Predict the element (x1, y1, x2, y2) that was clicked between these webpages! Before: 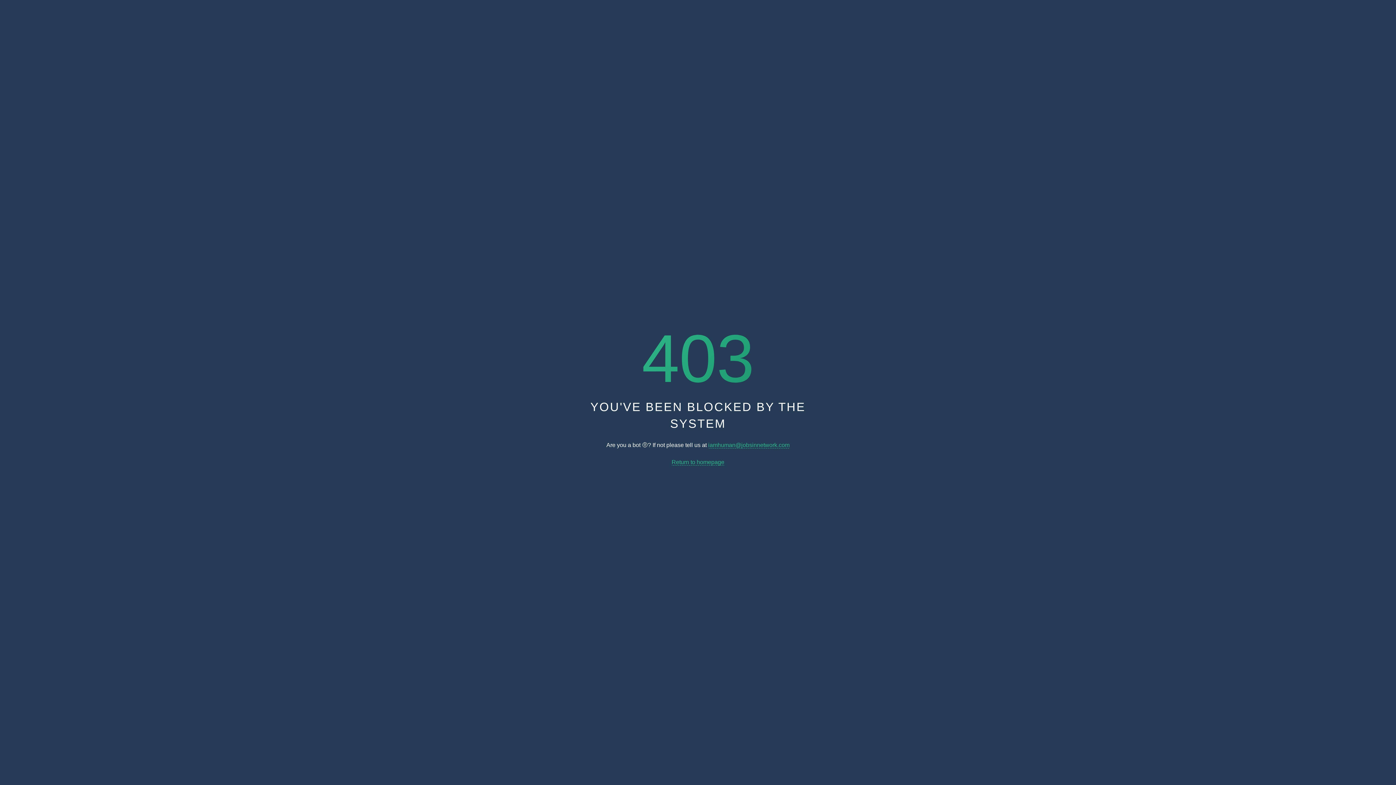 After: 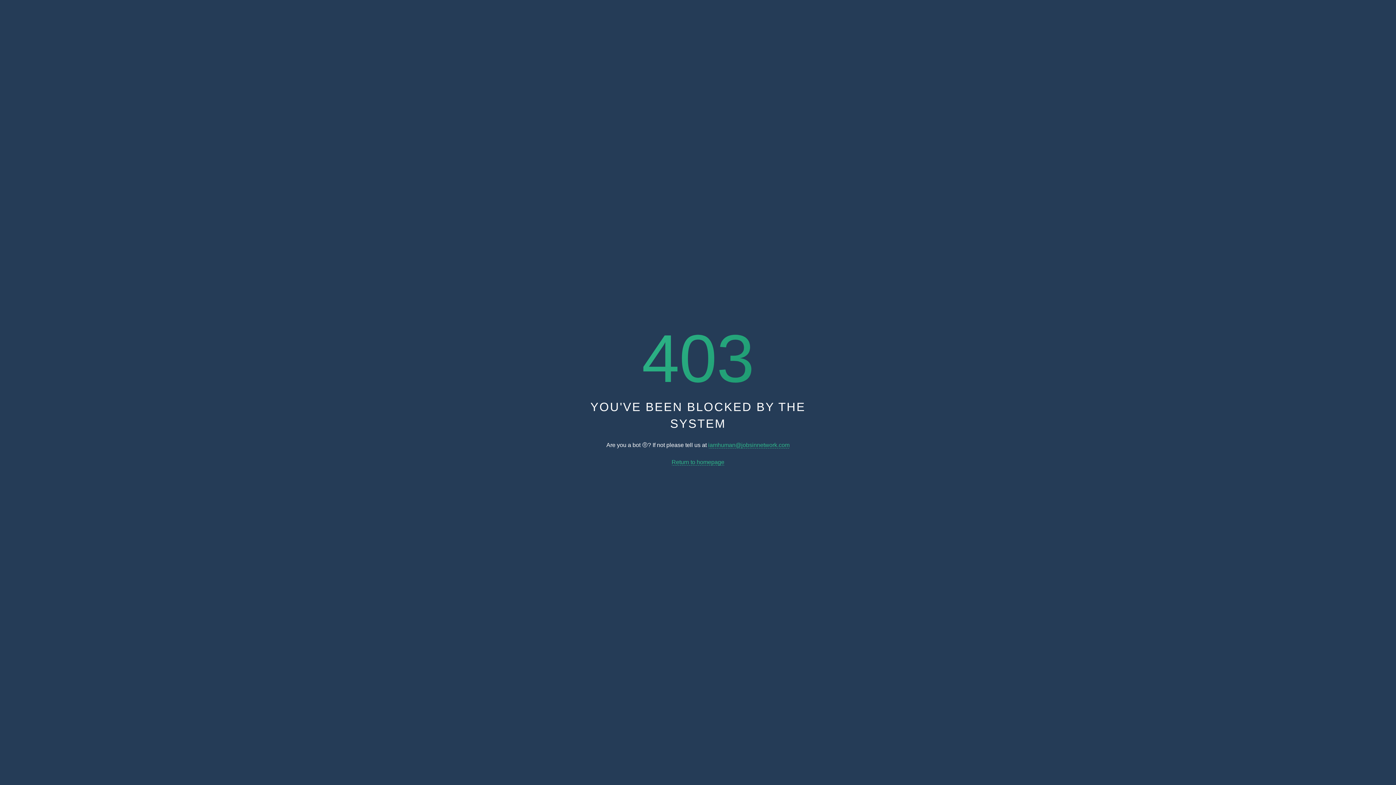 Action: bbox: (708, 442, 789, 448) label: iamhuman@jobsinnetwork.com